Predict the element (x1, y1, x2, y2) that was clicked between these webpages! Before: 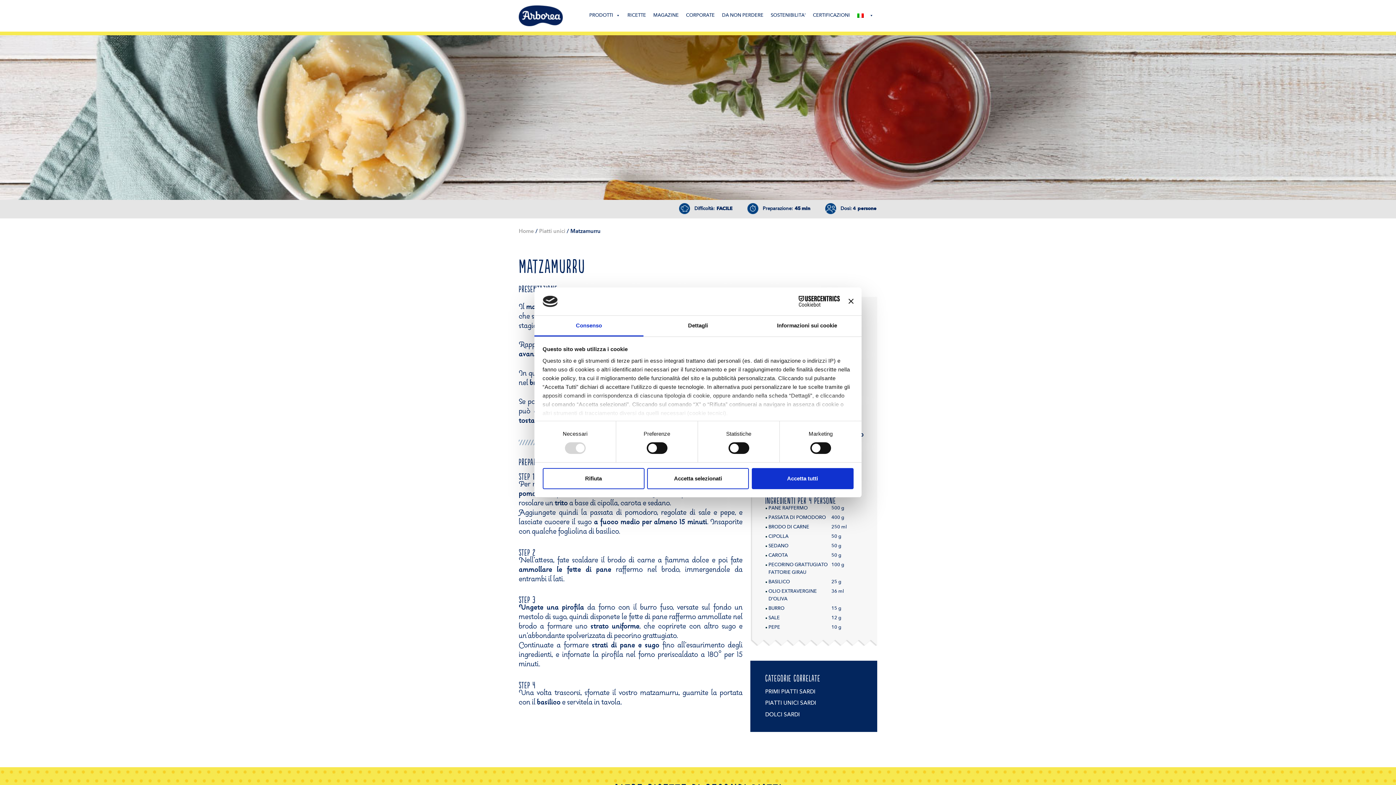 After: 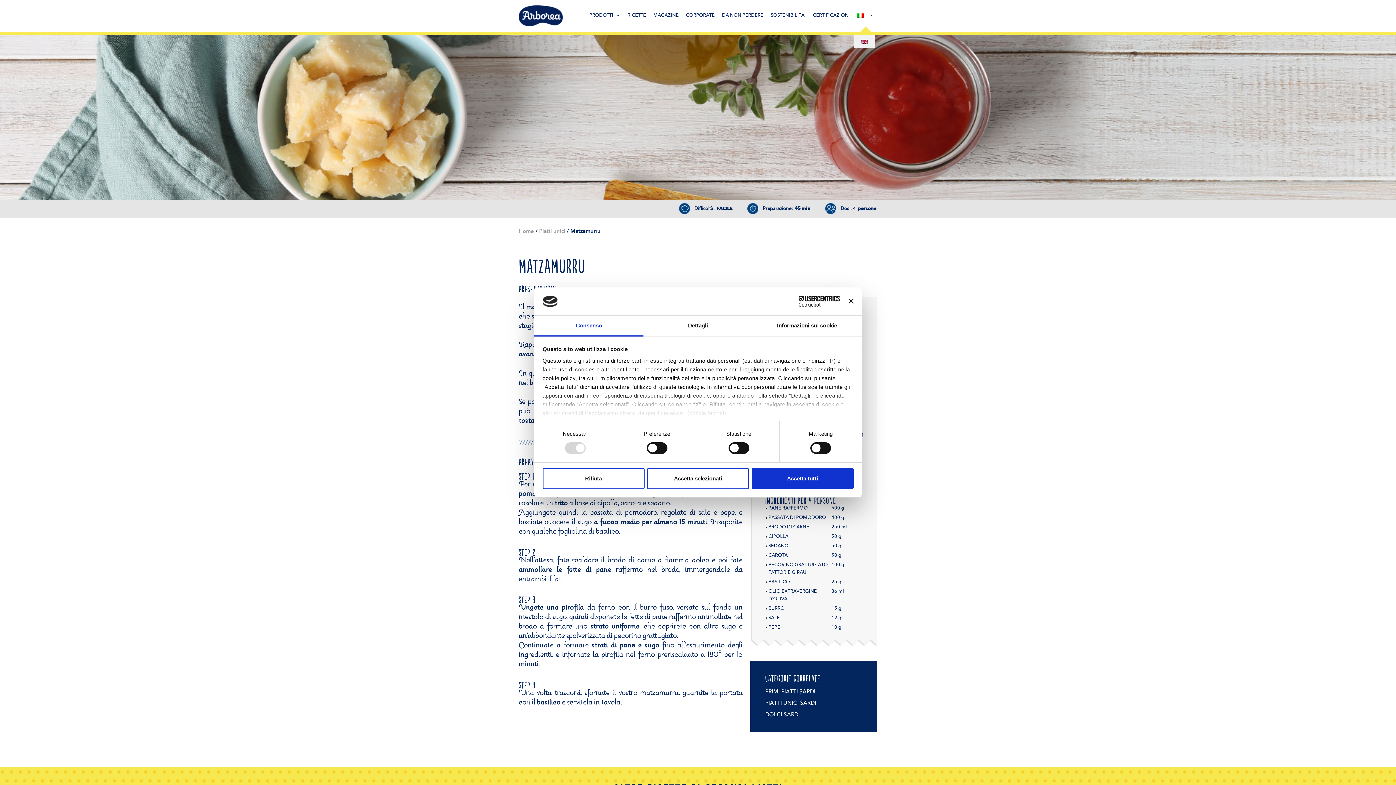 Action: bbox: (853, 8, 877, 22)